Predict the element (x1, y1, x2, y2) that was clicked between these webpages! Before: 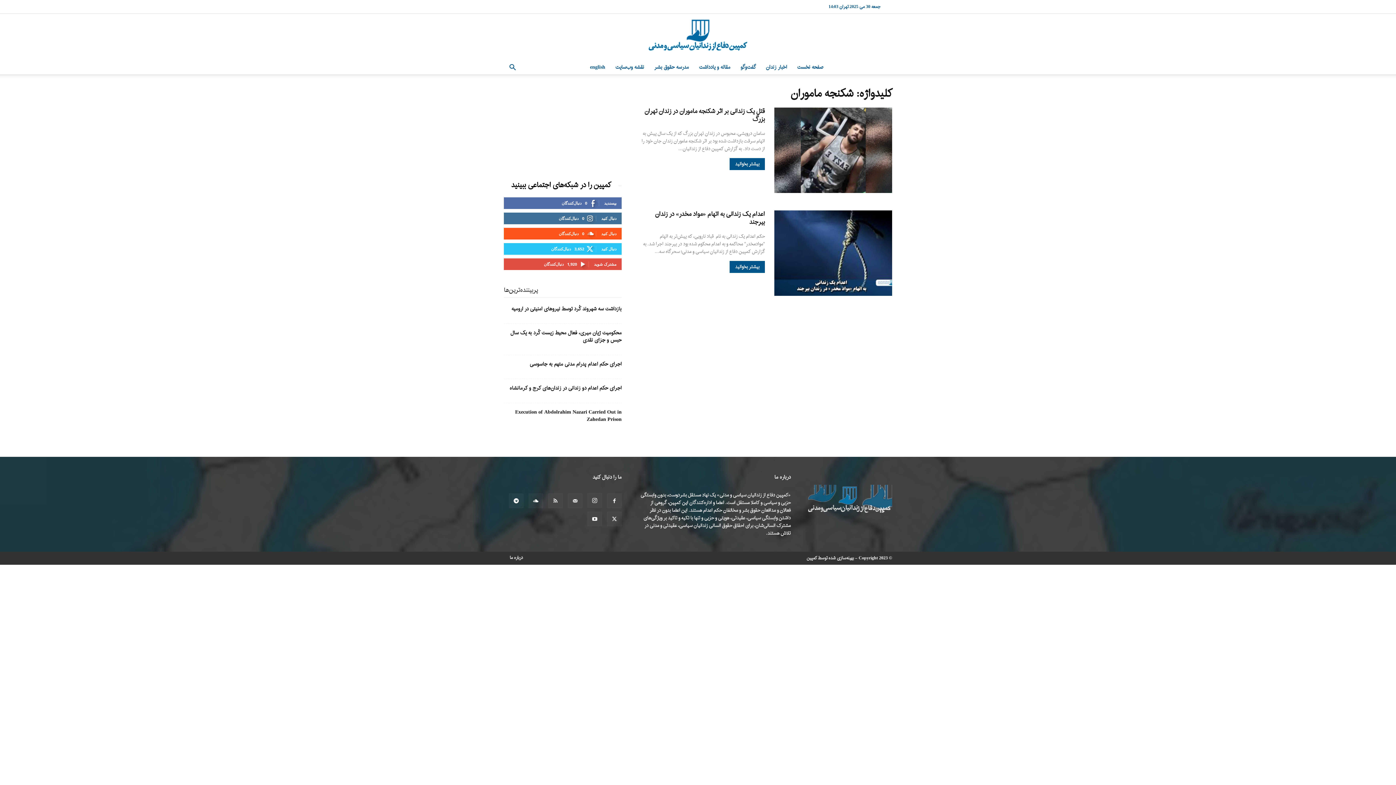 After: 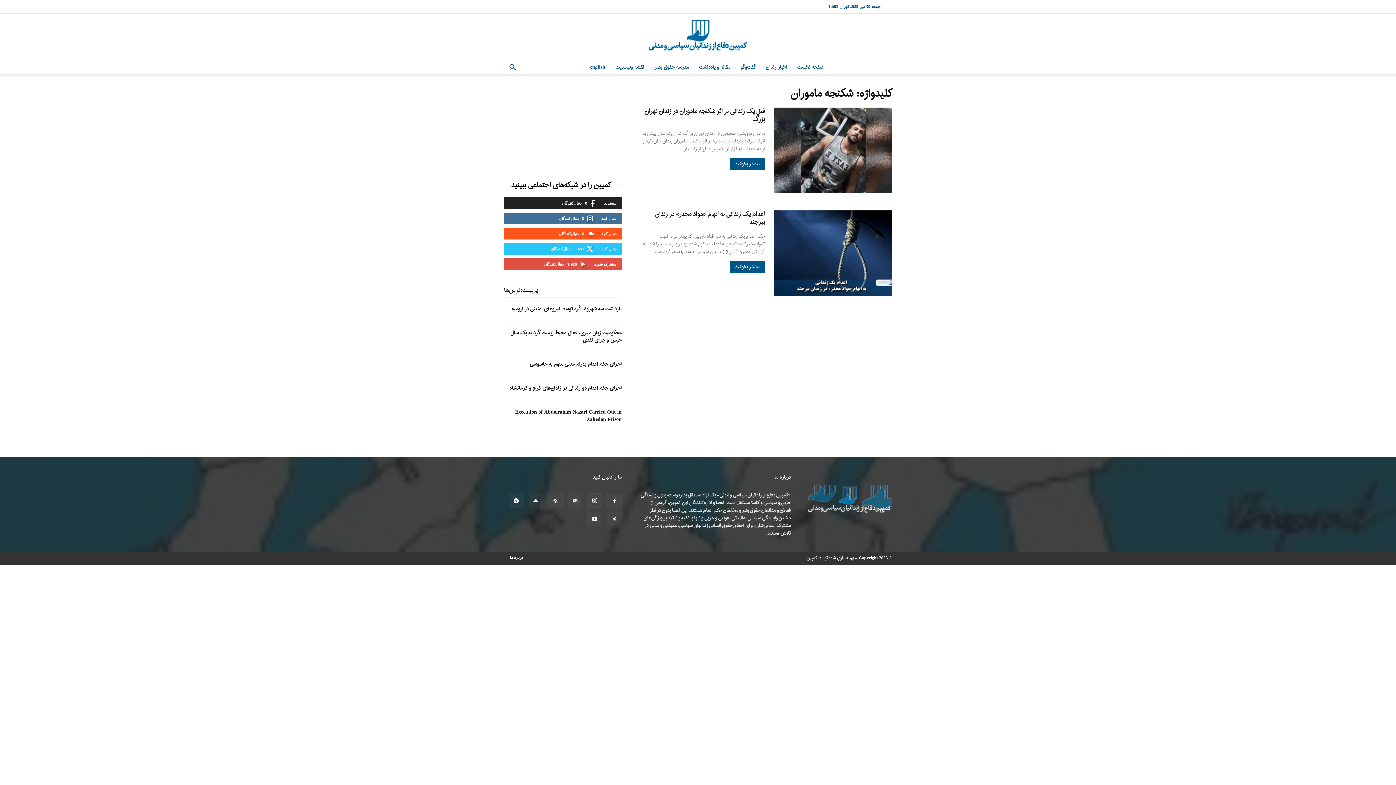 Action: label: بپسندید bbox: (604, 200, 616, 205)